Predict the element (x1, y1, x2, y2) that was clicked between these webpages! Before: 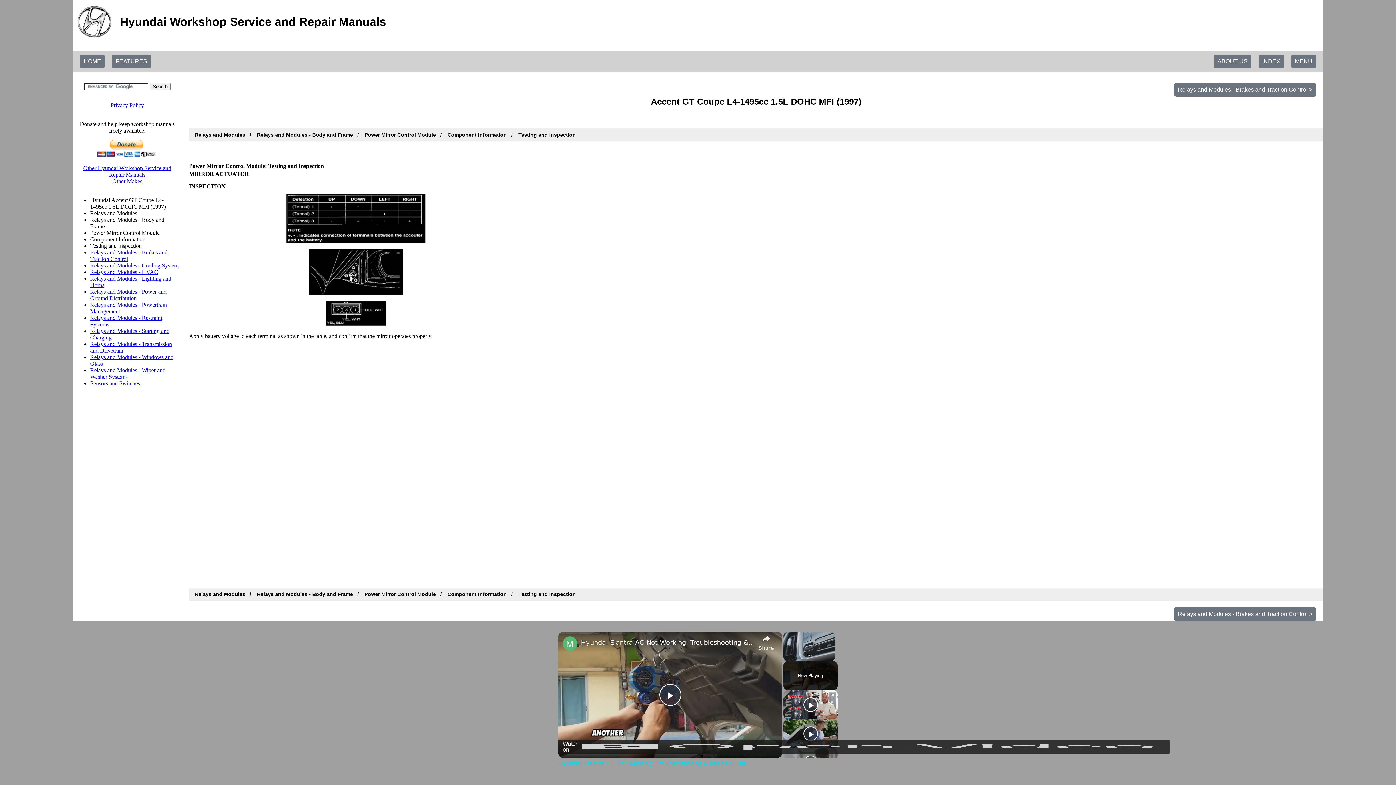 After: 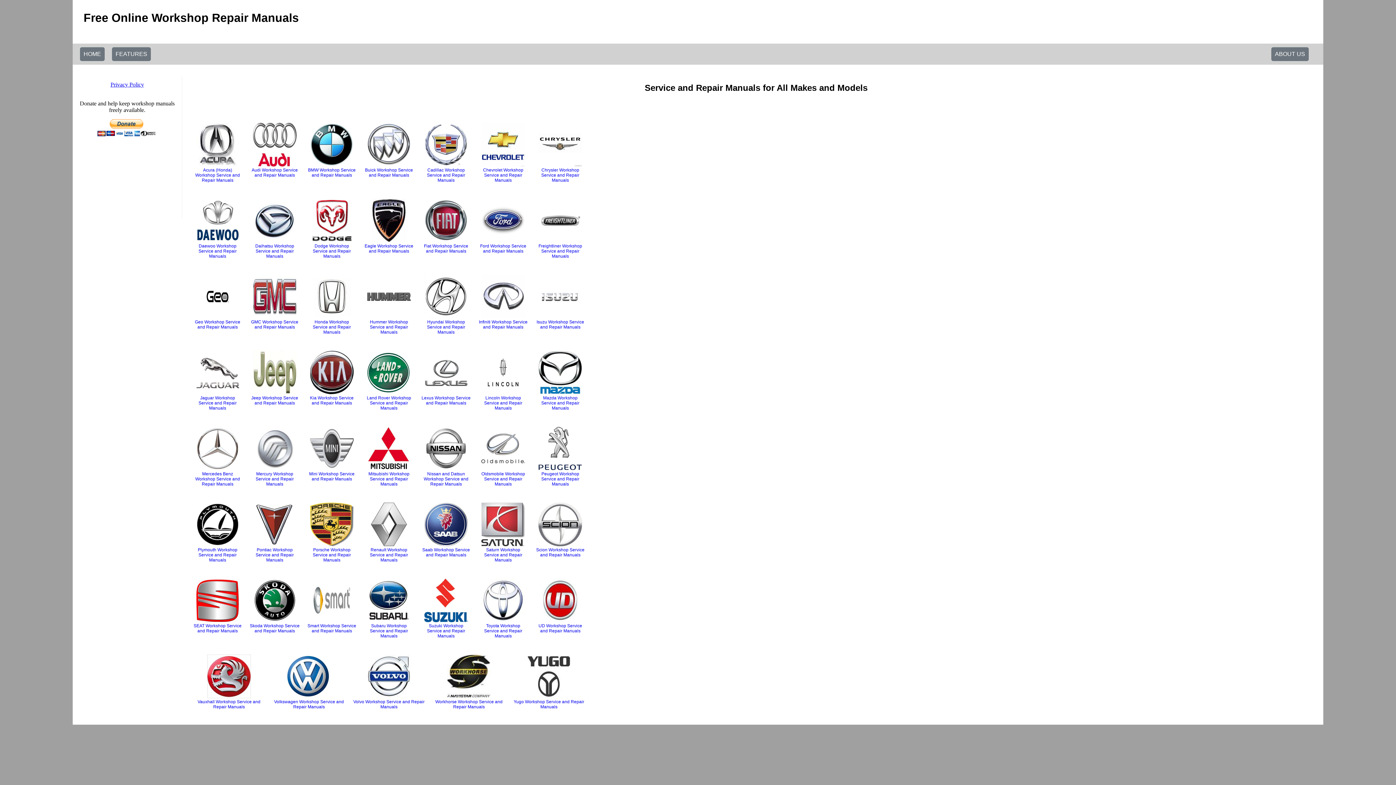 Action: label: HOME bbox: (80, 54, 104, 68)